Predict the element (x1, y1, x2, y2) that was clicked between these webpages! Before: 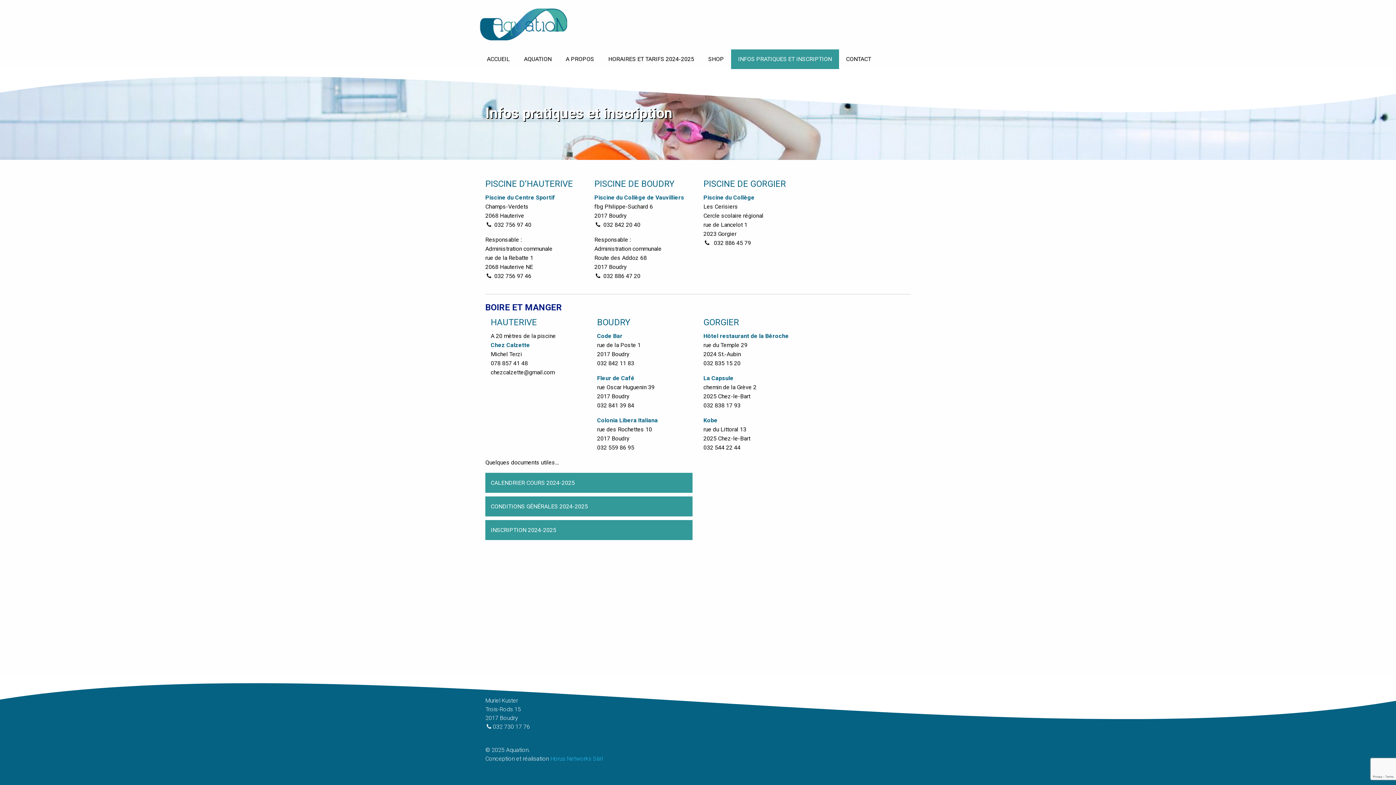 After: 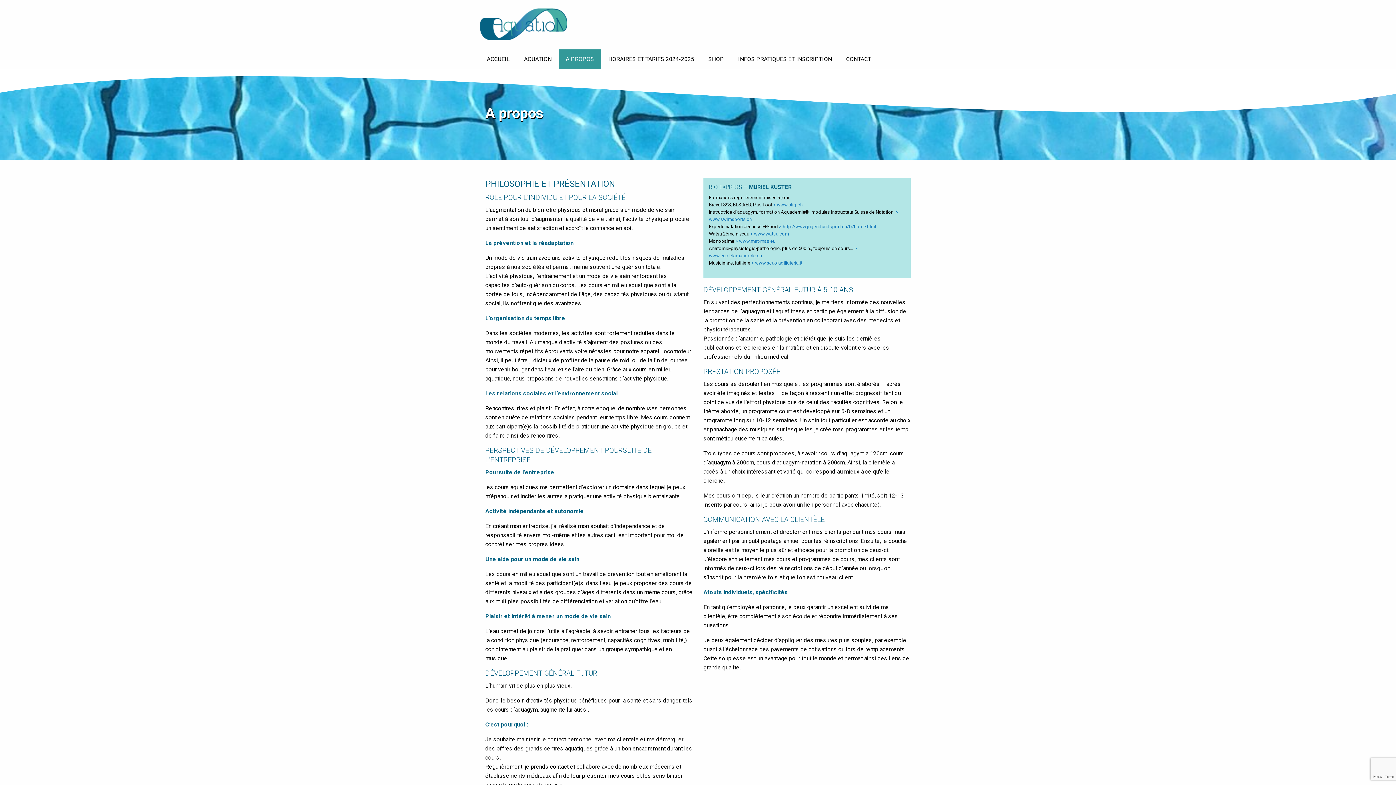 Action: bbox: (558, 49, 601, 69) label: A PROPOS